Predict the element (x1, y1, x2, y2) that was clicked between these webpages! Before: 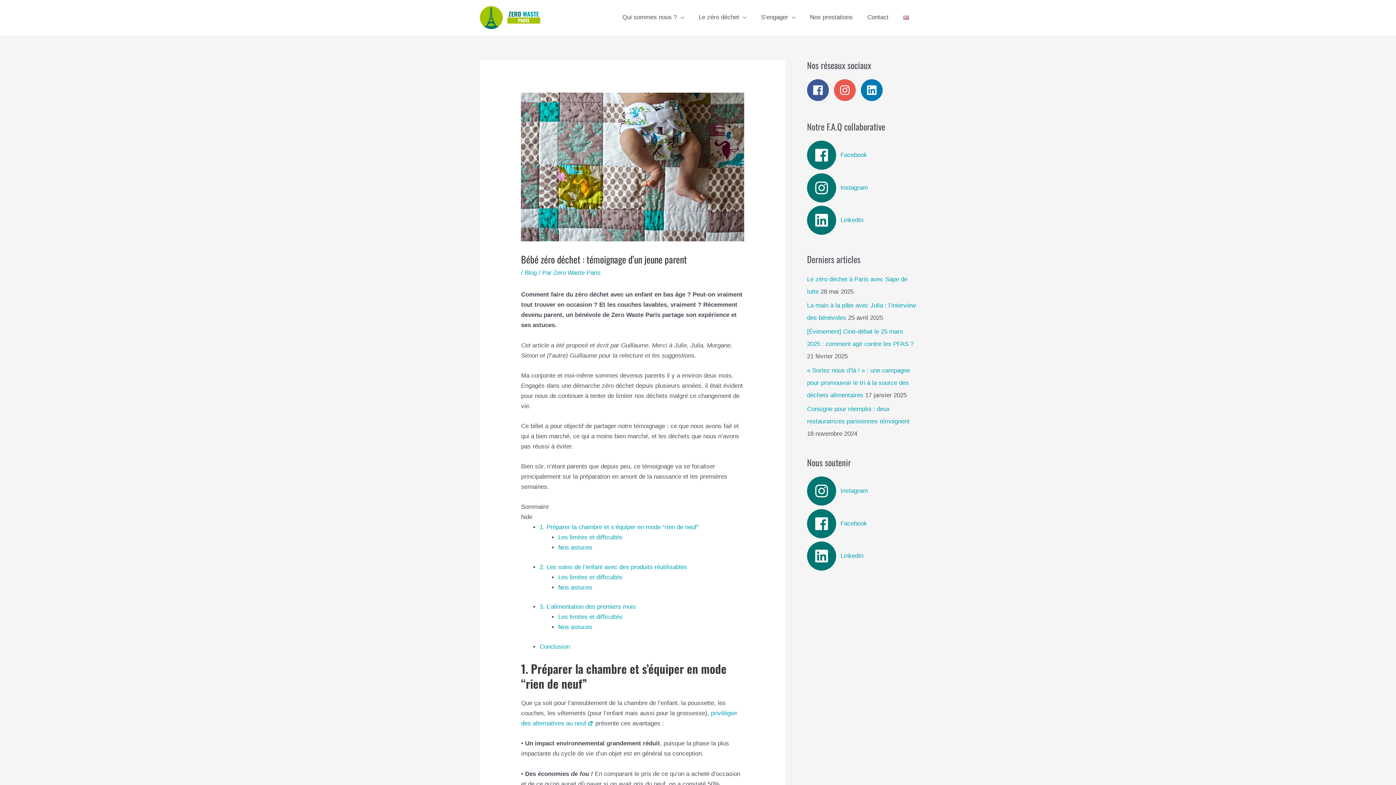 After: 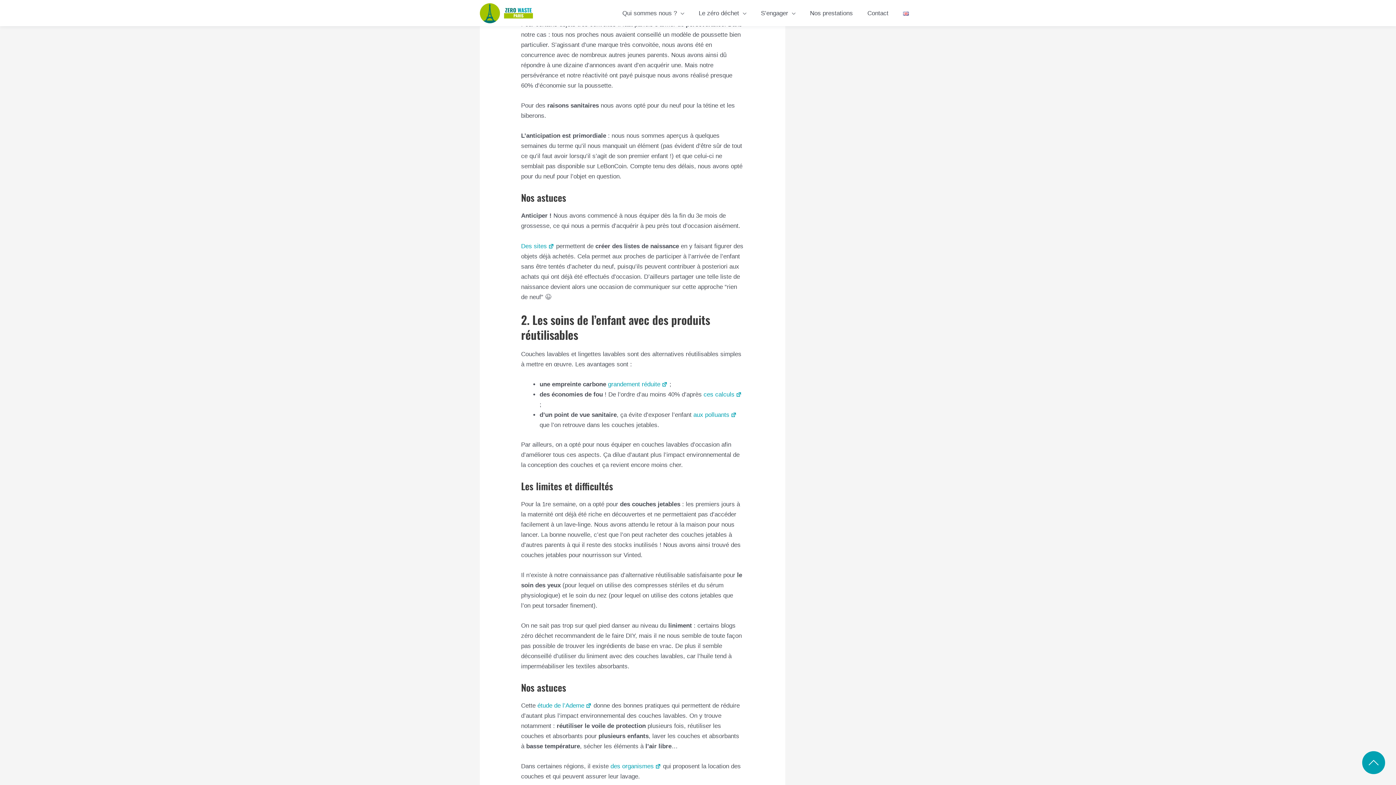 Action: label: Les limites et difficultés bbox: (558, 613, 622, 620)